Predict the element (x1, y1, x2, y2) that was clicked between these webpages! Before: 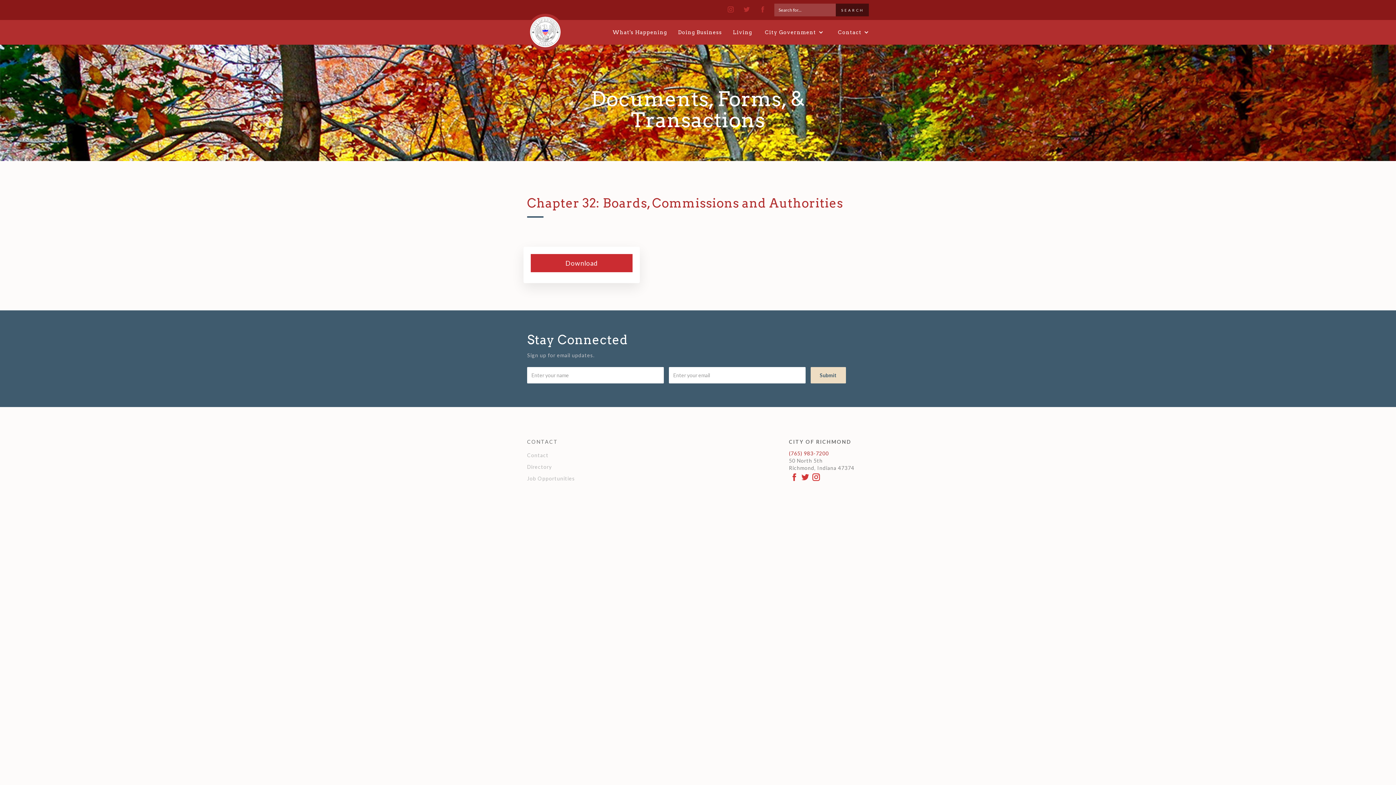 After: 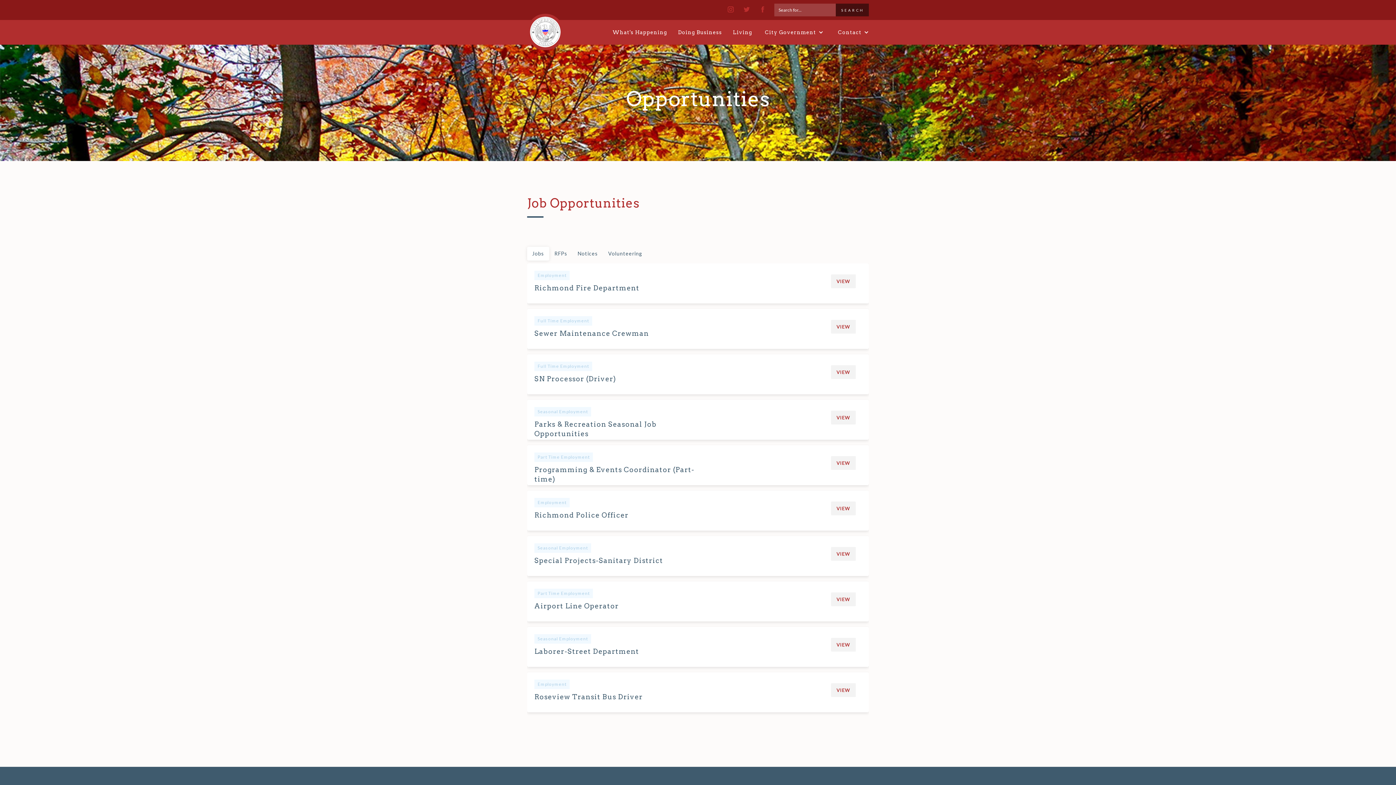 Action: bbox: (527, 473, 607, 484) label: Job Opportunities